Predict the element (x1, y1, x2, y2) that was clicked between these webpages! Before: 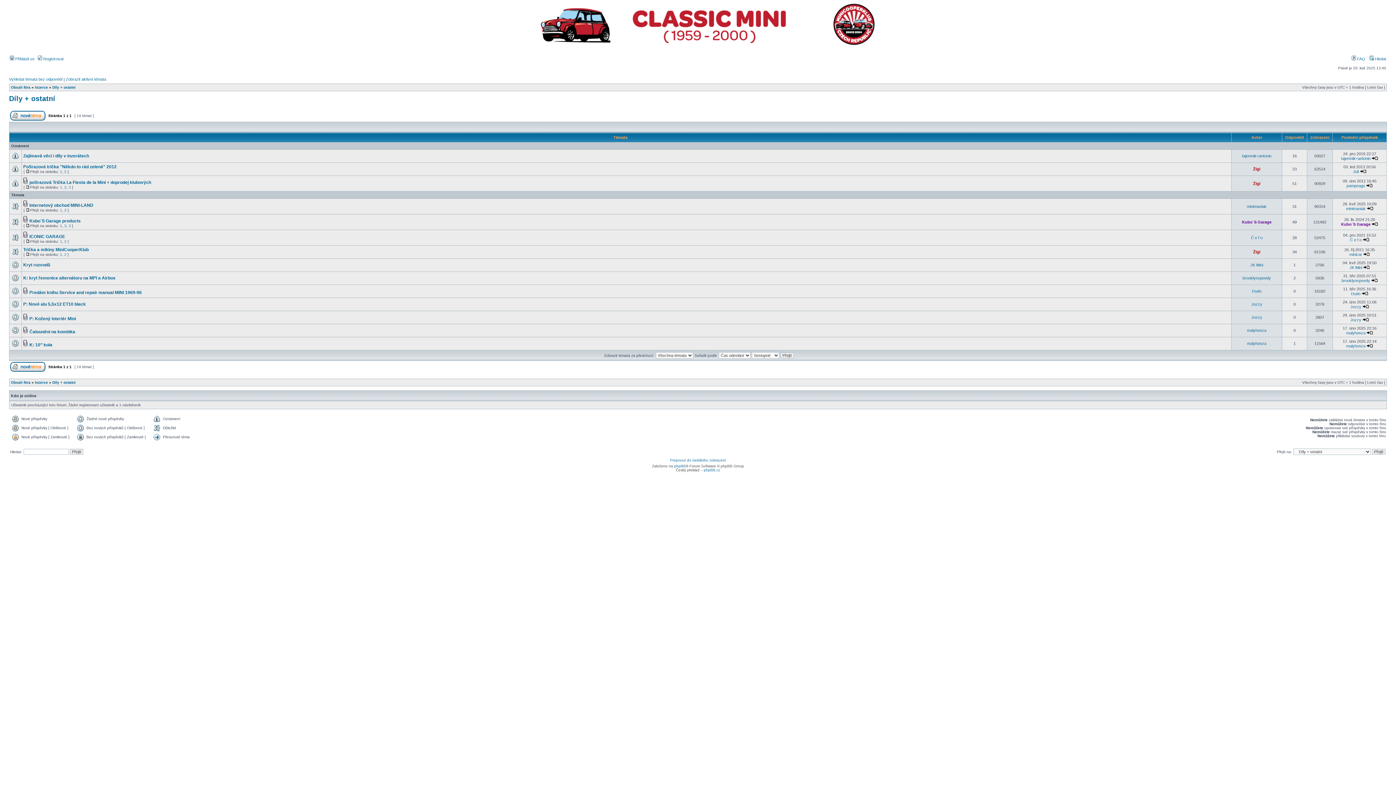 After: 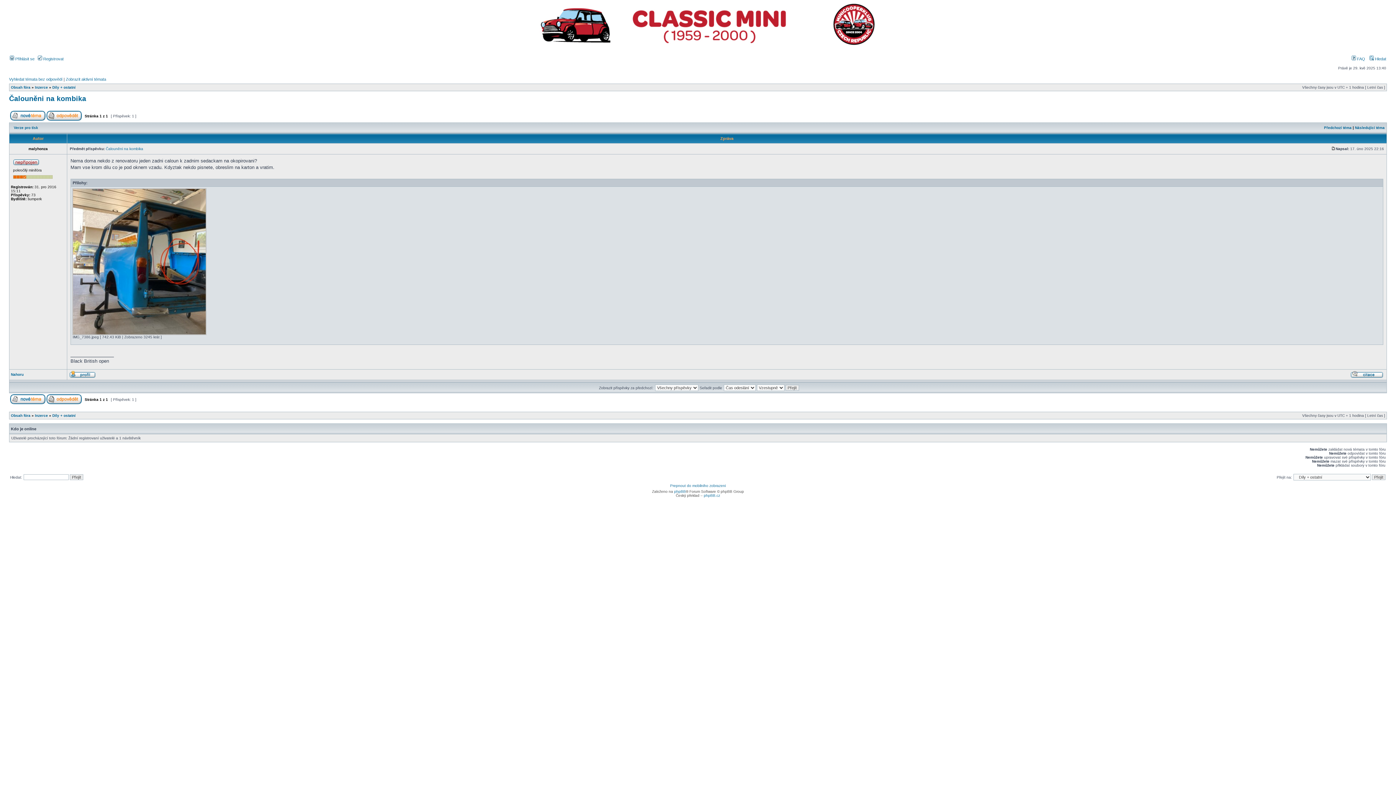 Action: bbox: (1366, 330, 1373, 335)